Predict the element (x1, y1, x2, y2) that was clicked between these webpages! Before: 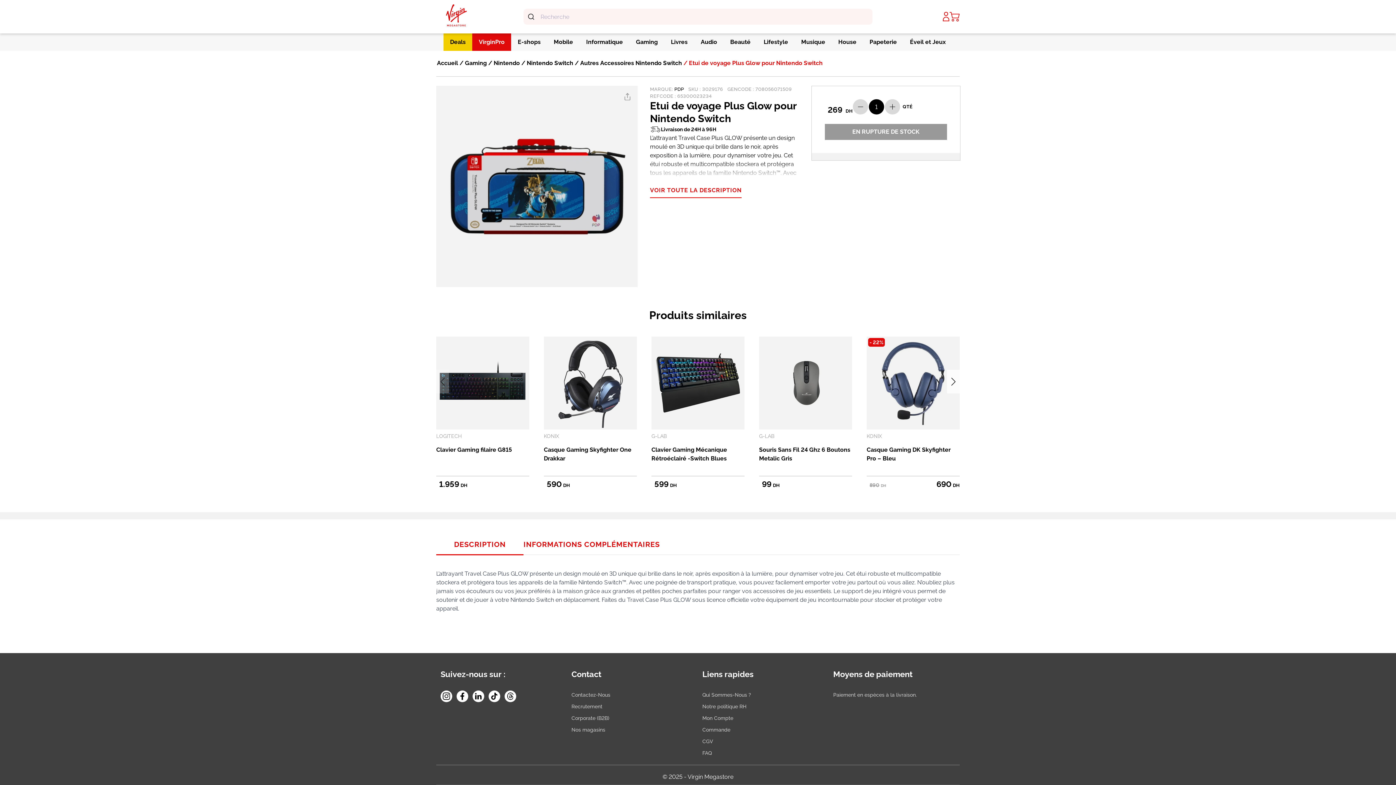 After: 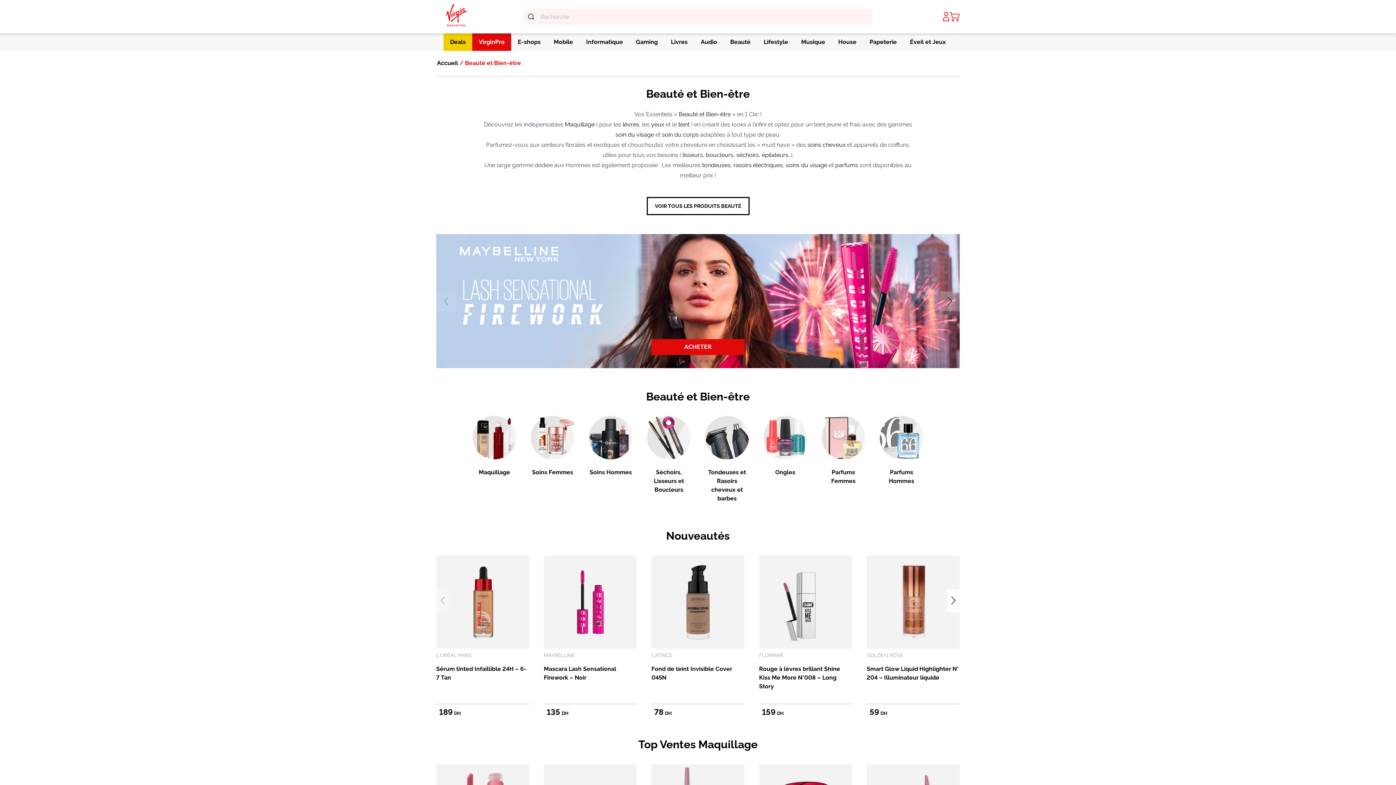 Action: label: Beauté bbox: (723, 33, 757, 50)